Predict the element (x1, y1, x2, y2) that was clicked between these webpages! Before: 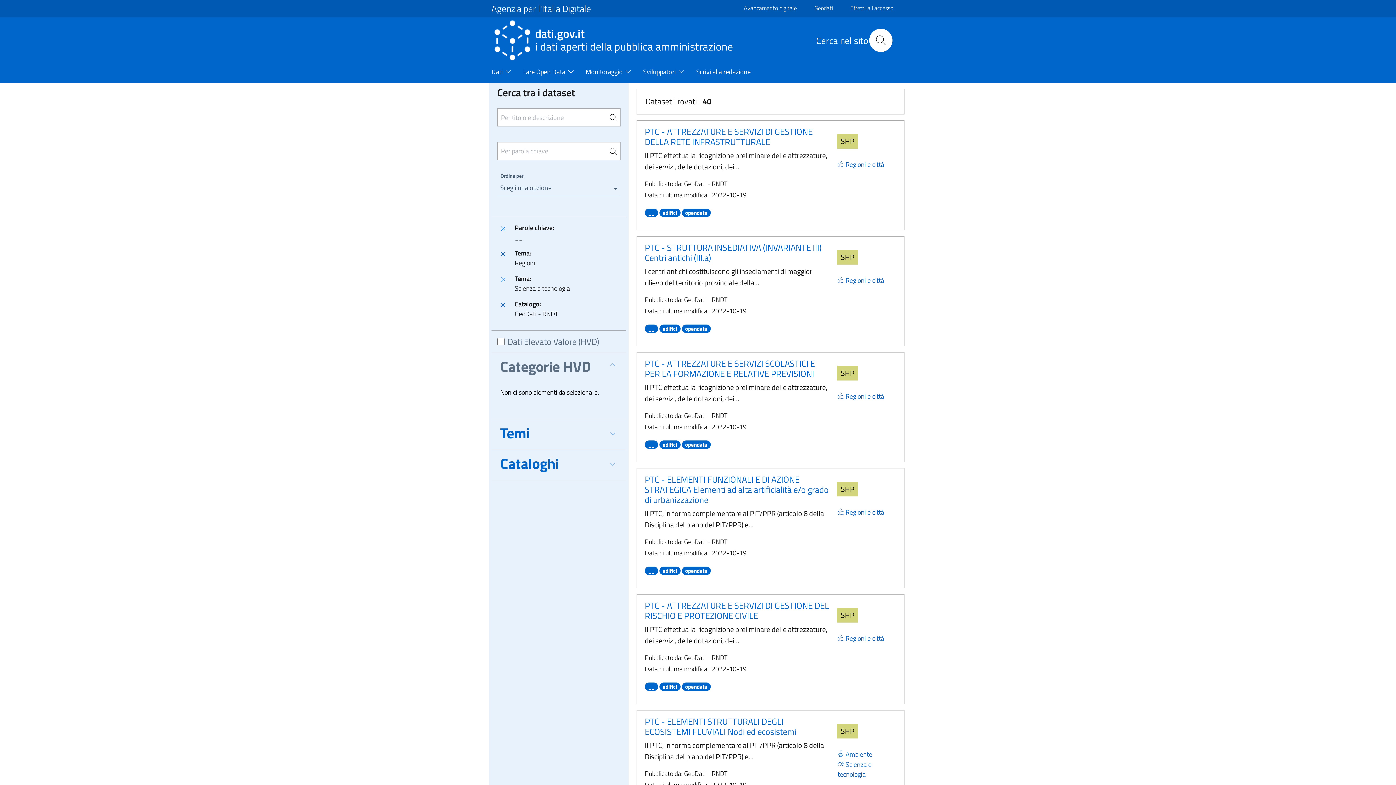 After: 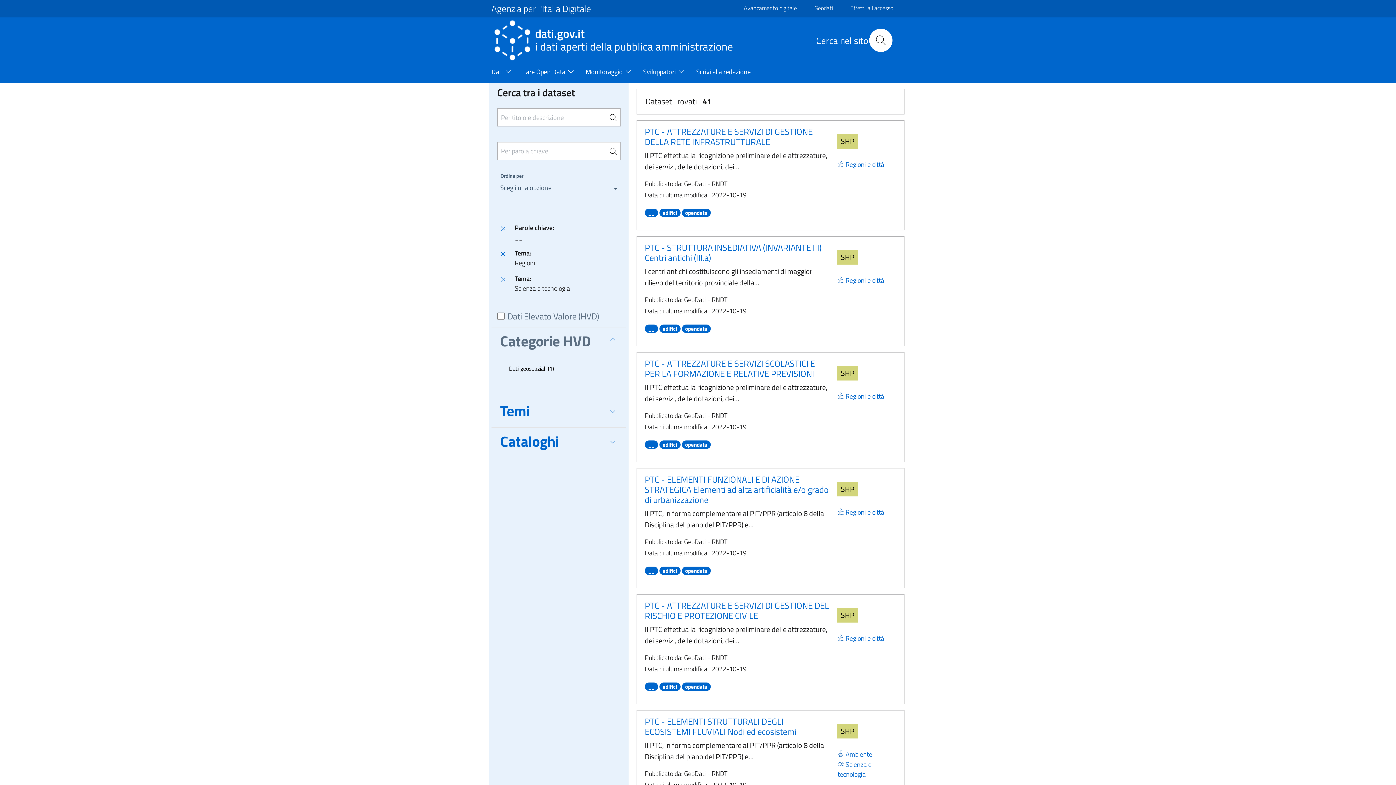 Action: bbox: (497, 299, 509, 324)